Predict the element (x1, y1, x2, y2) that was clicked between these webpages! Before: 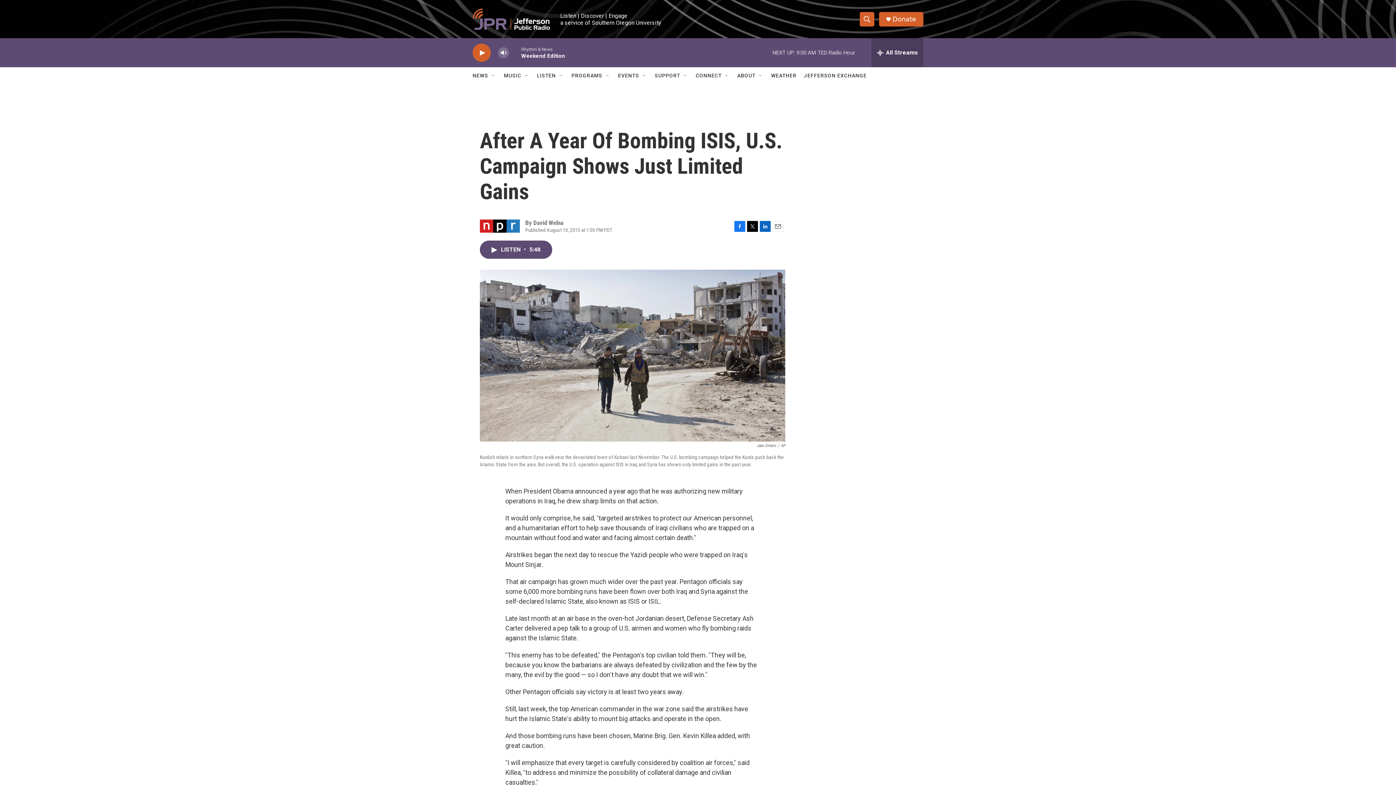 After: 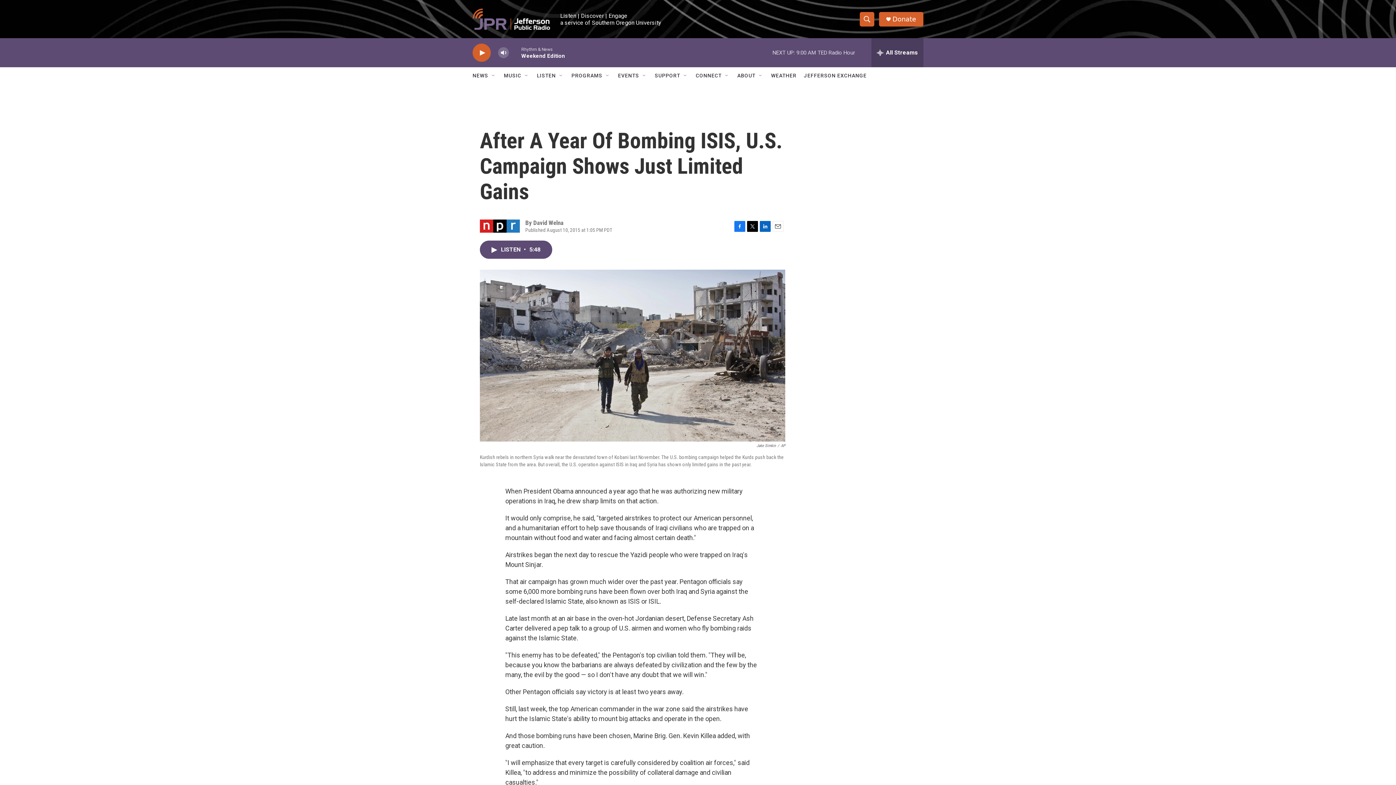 Action: bbox: (892, 15, 916, 22) label: Donate